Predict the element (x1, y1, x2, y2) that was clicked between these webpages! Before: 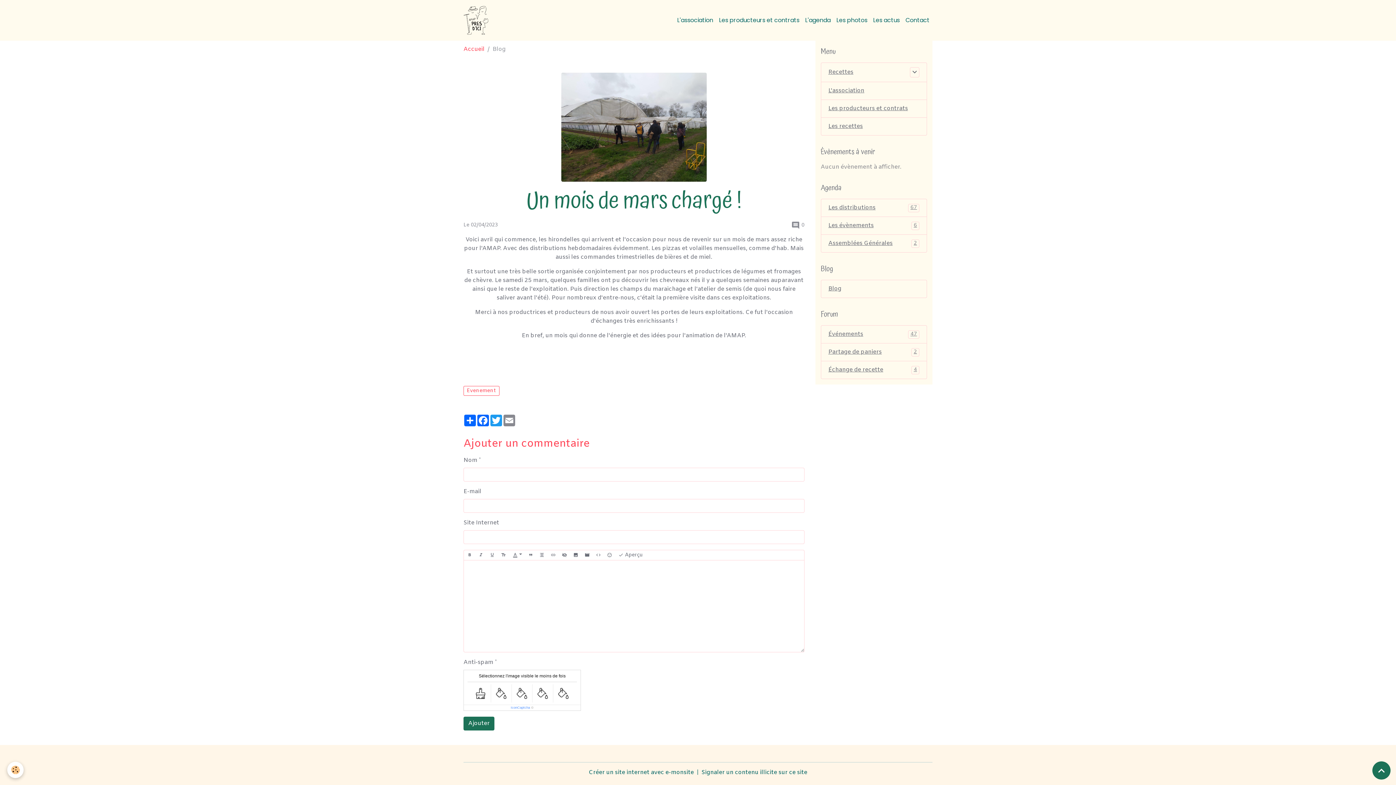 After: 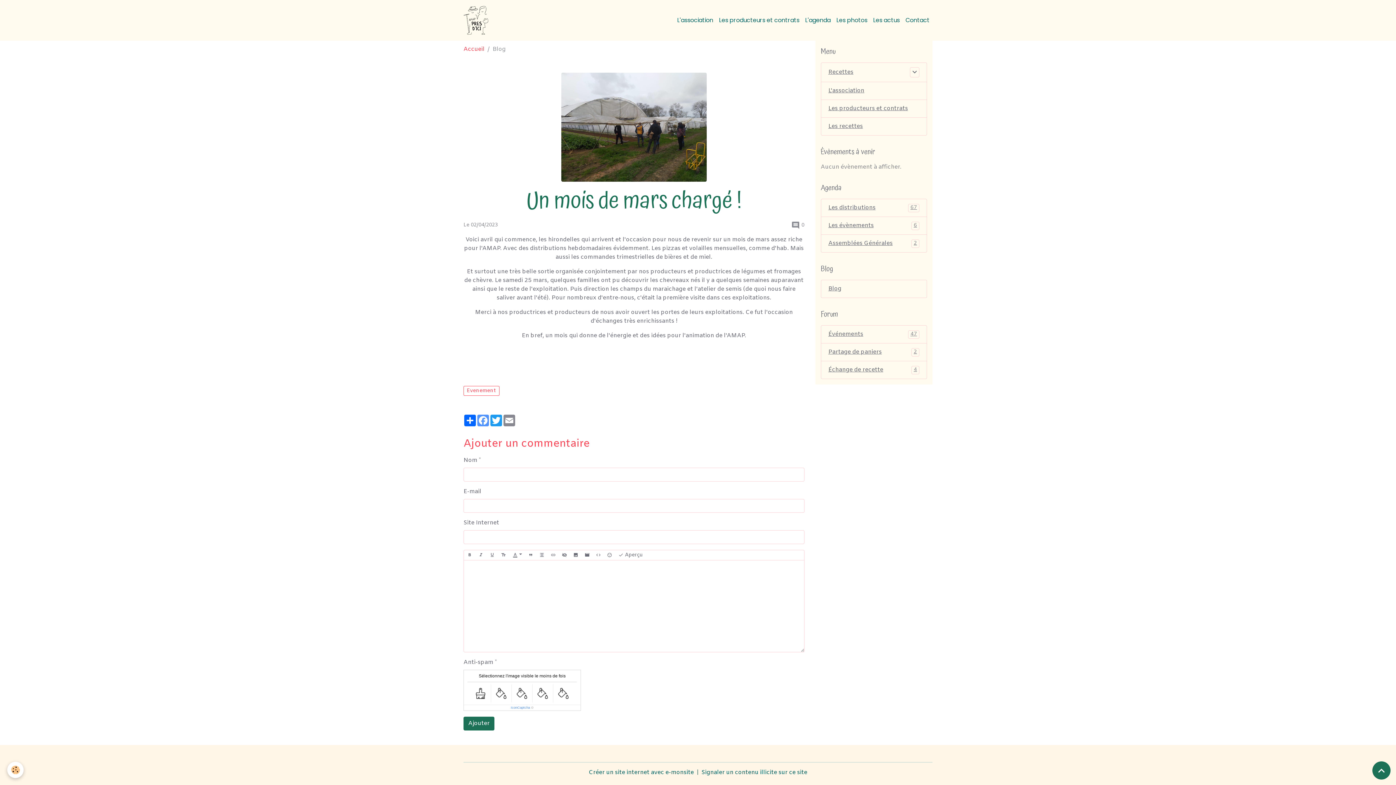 Action: bbox: (476, 414, 489, 426) label: Facebook